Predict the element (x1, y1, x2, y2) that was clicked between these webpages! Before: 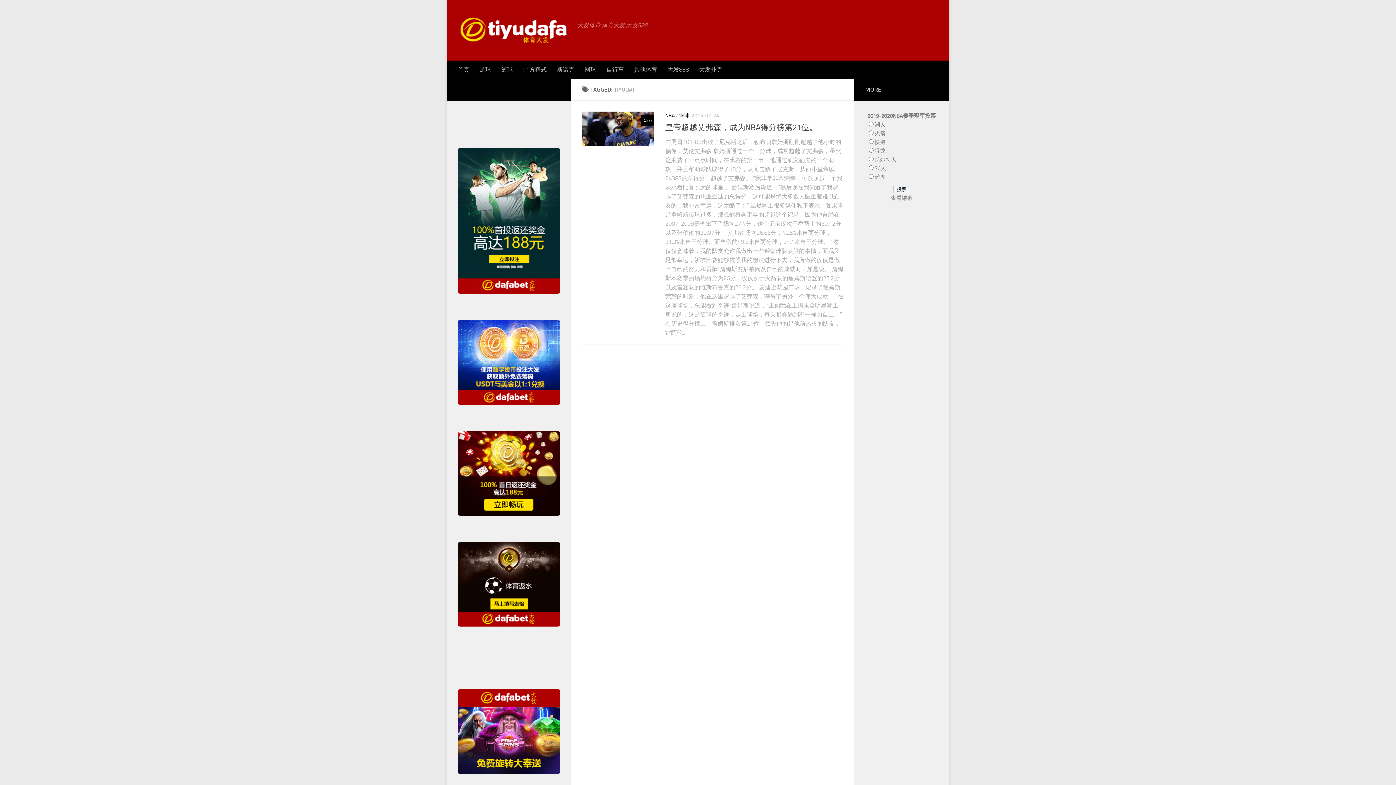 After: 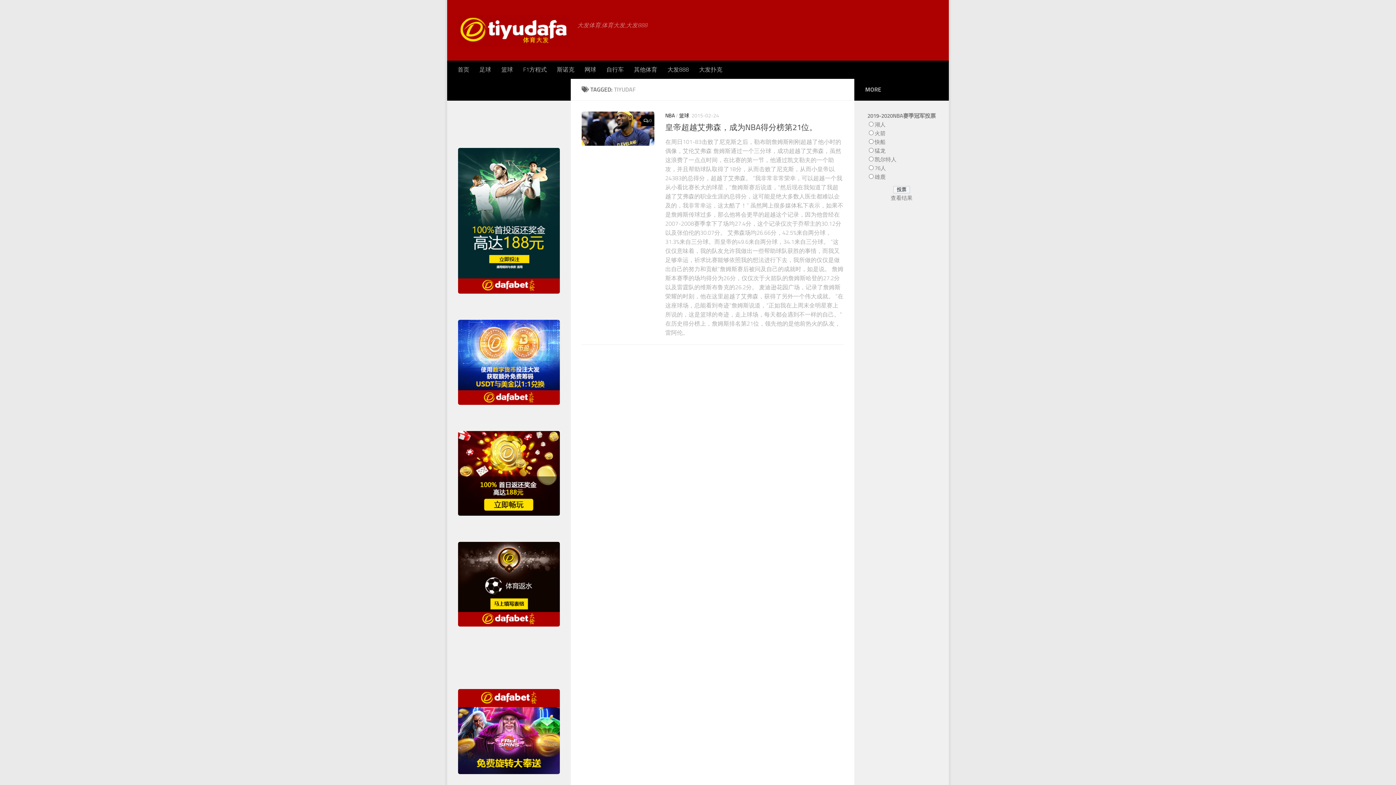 Action: bbox: (458, 769, 560, 775)